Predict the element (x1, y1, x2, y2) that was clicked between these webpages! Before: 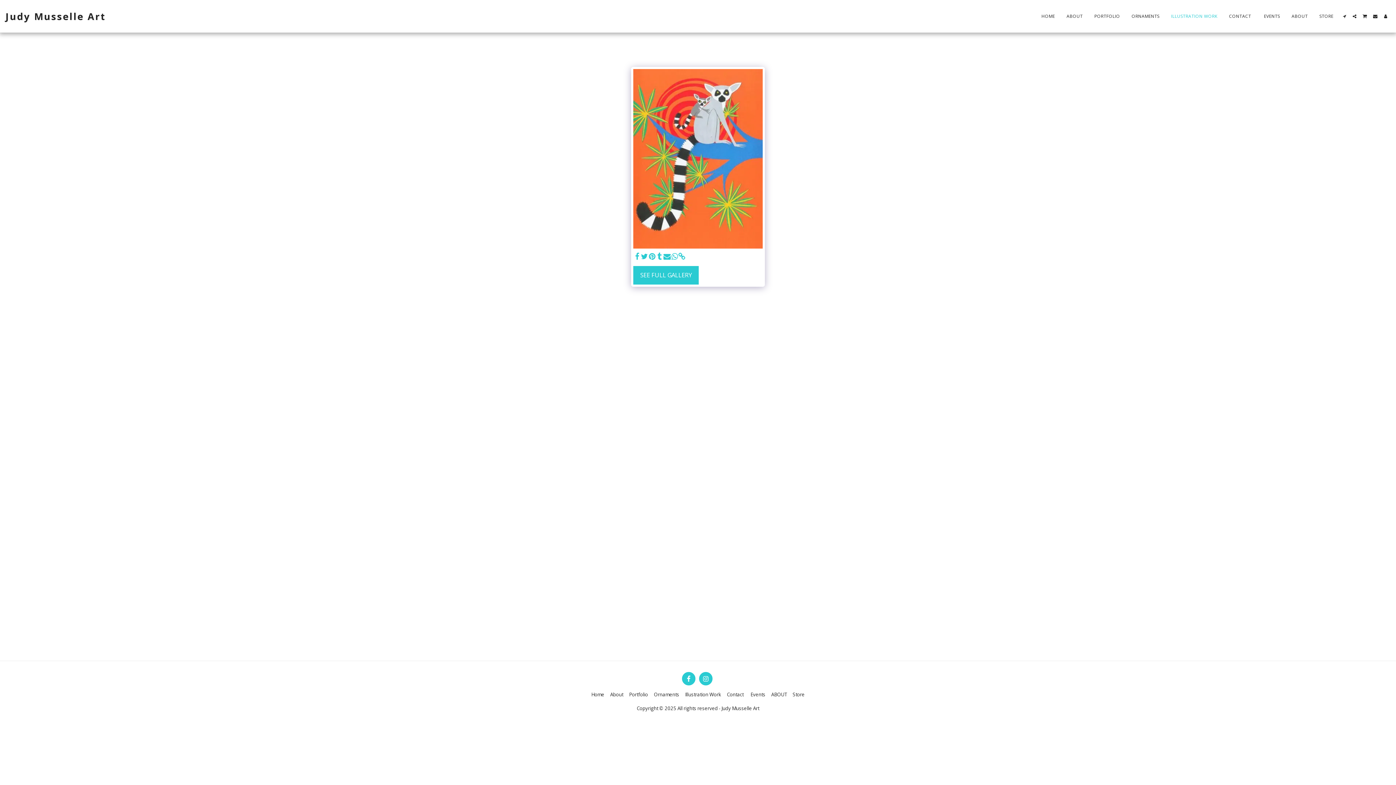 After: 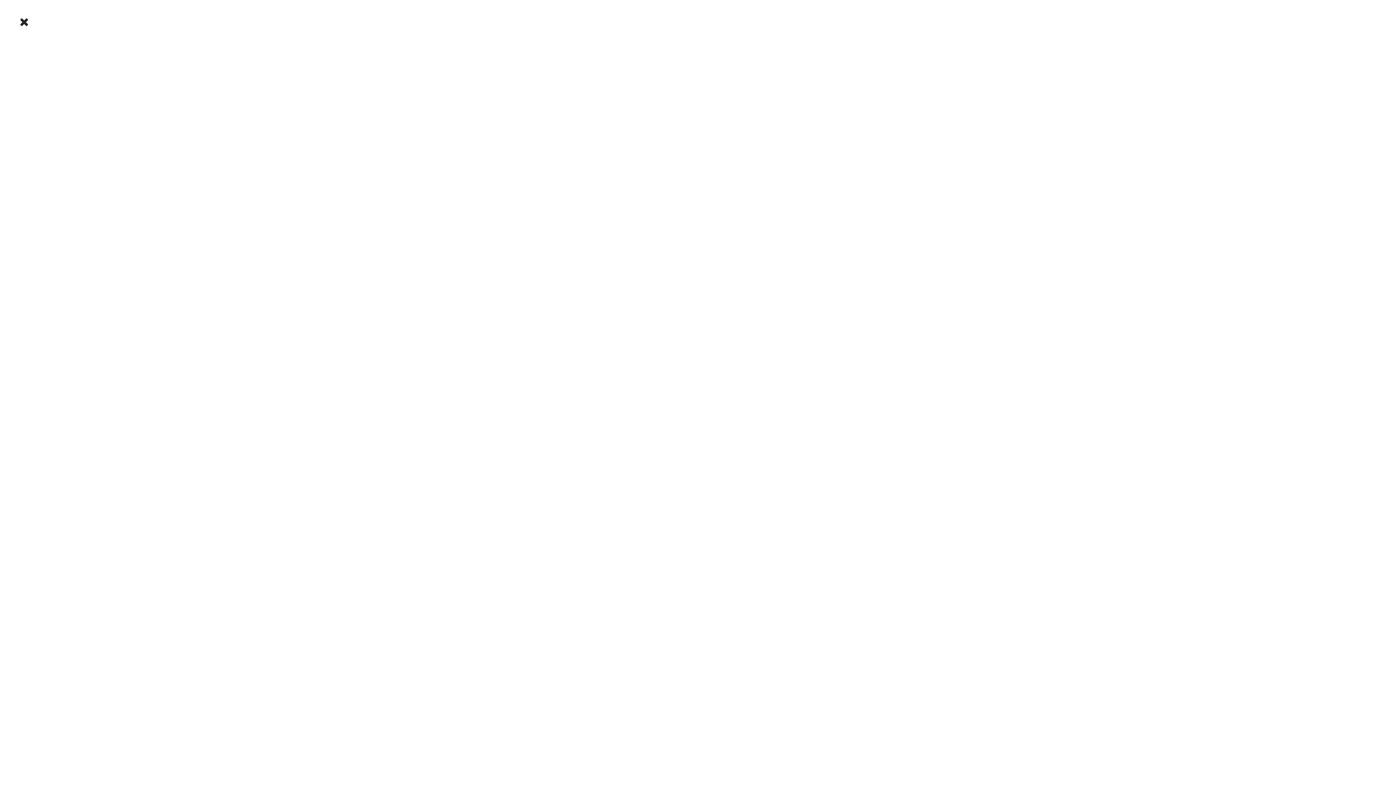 Action: bbox: (1381, 14, 1390, 18) label:  